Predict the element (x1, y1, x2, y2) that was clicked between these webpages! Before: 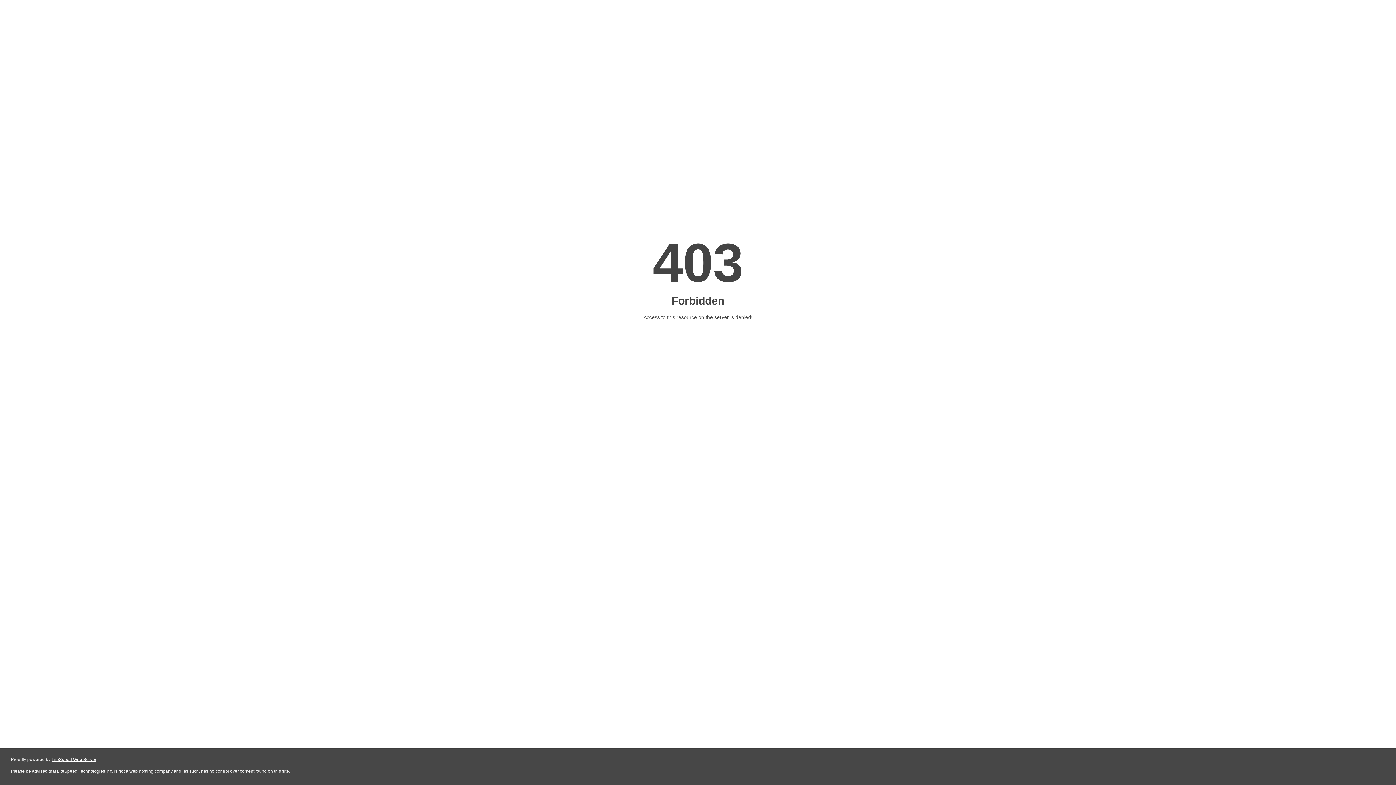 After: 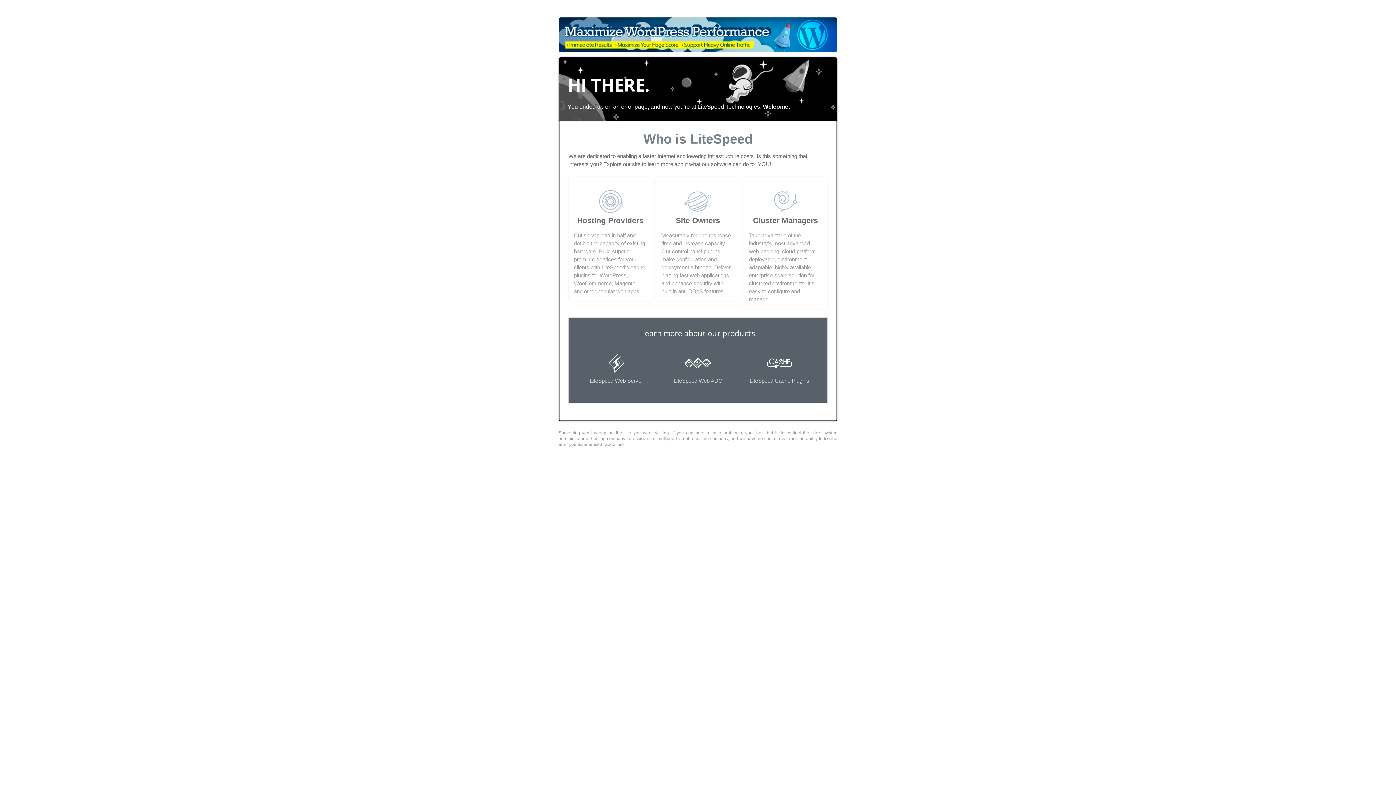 Action: label: LiteSpeed Web Server bbox: (51, 757, 96, 762)